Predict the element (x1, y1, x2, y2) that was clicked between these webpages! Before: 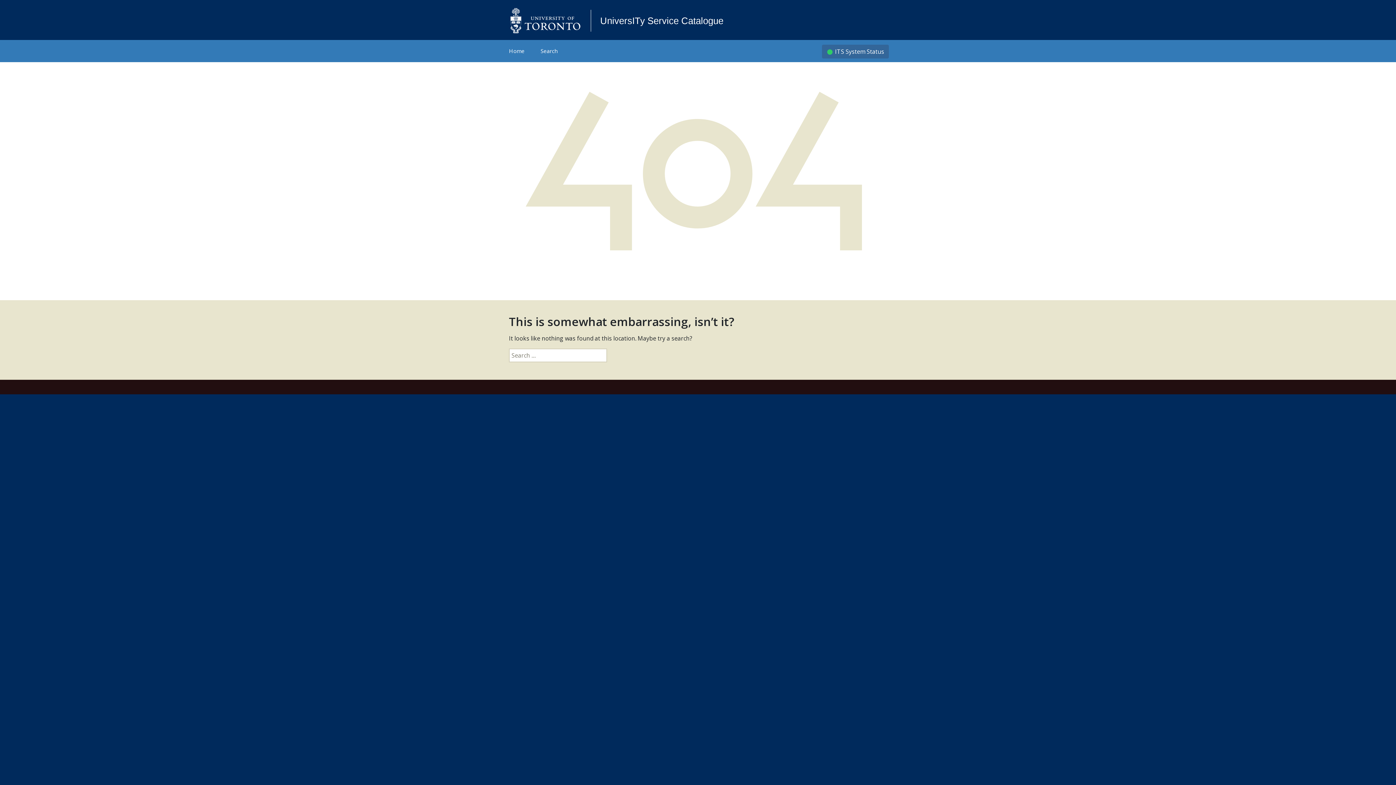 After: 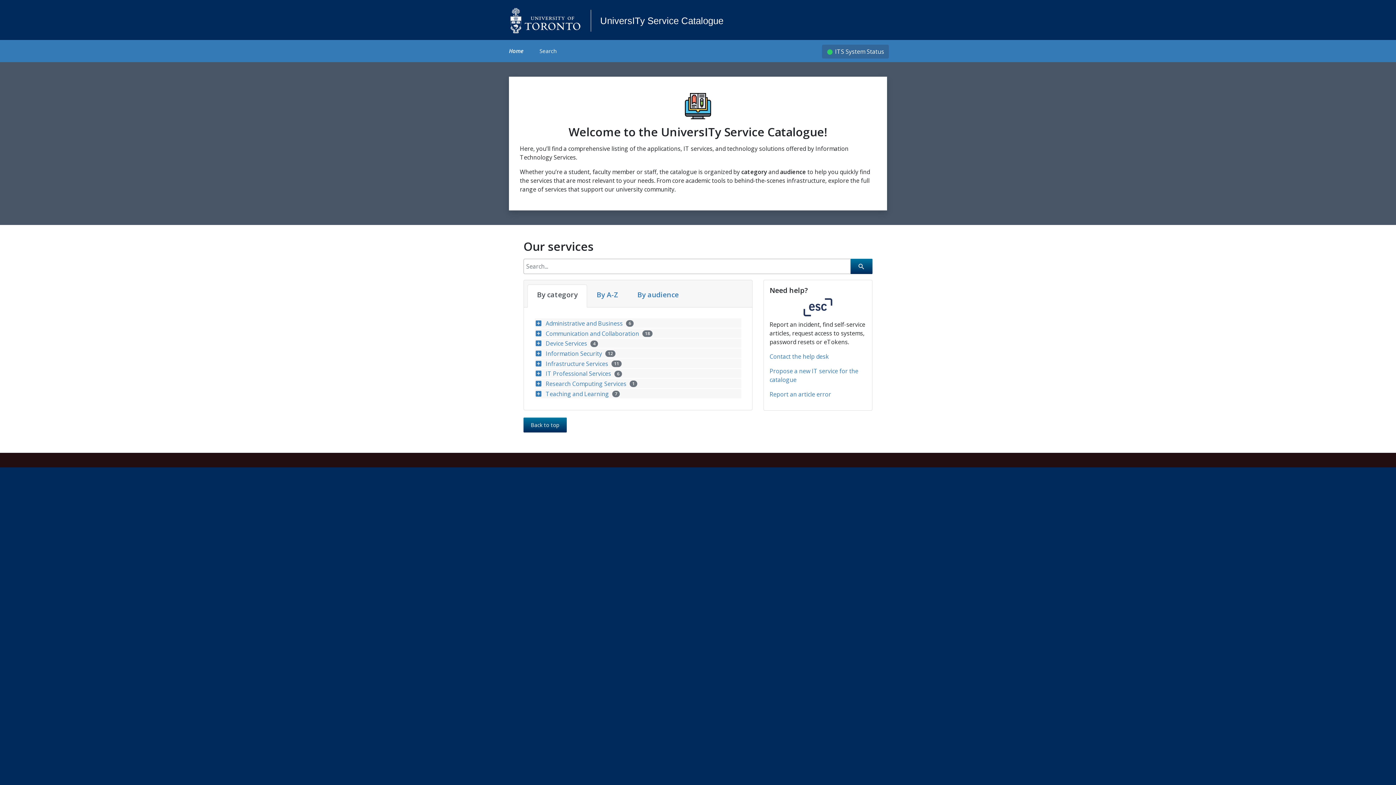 Action: bbox: (501, 42, 532, 59) label: Home